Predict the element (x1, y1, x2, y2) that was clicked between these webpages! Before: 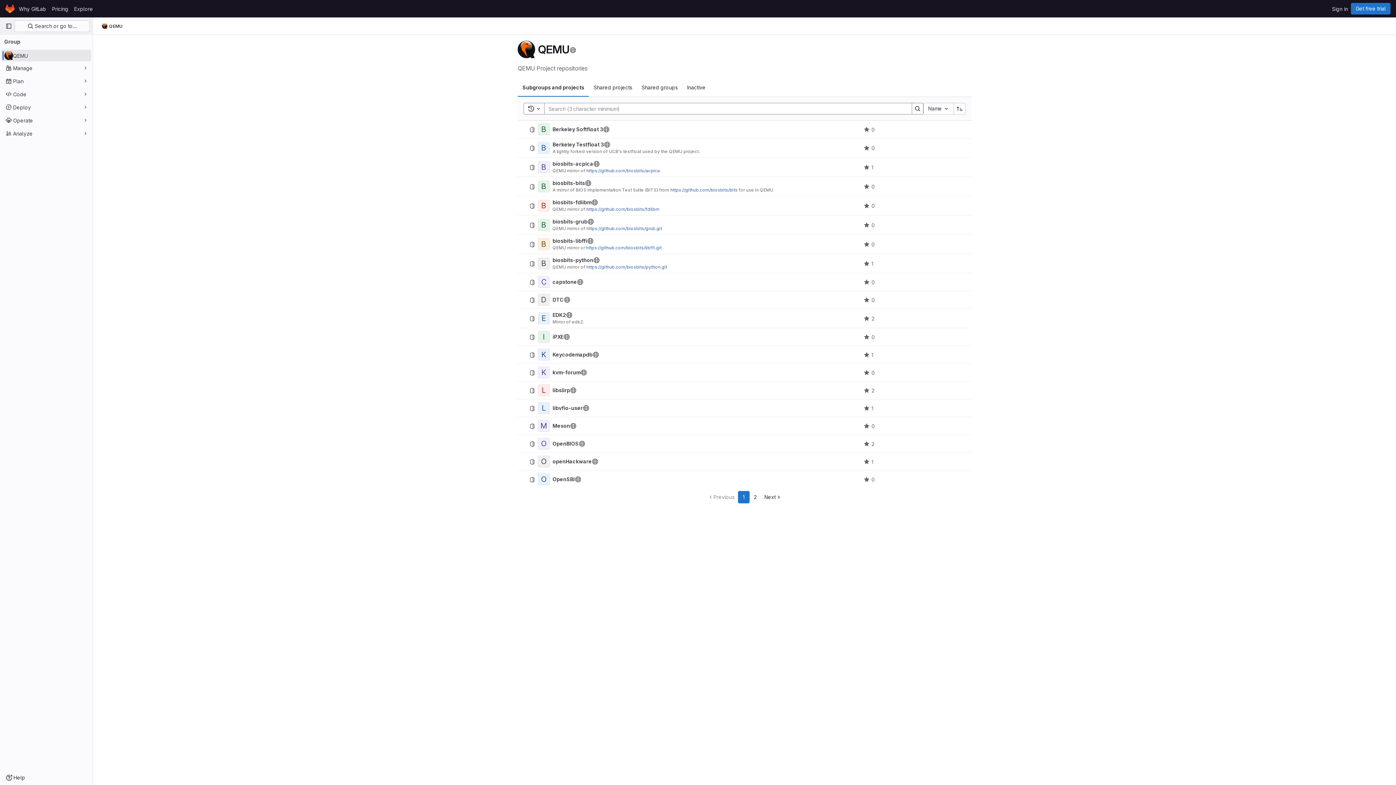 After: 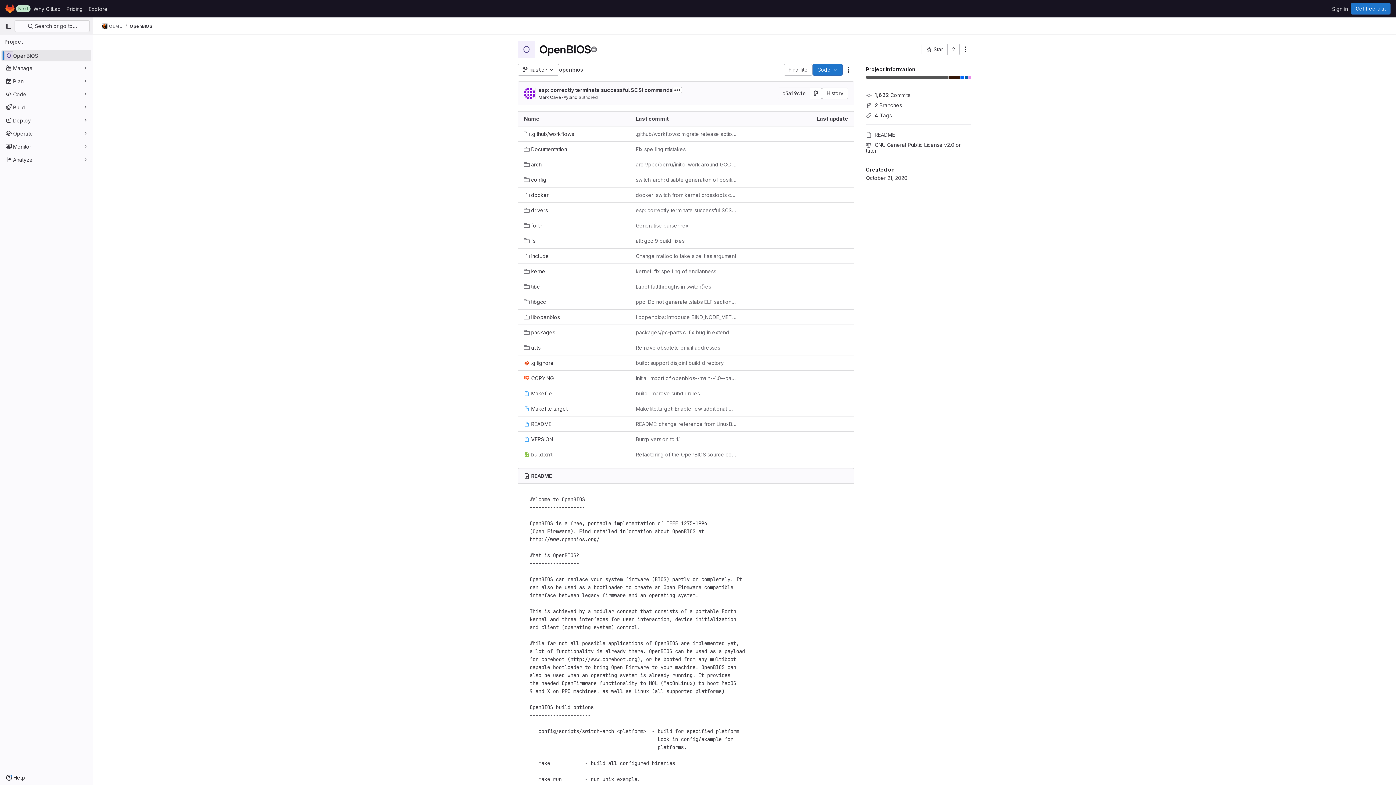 Action: label: Public - The project can be accessed without any authentication. bbox: (578, 440, 585, 447)